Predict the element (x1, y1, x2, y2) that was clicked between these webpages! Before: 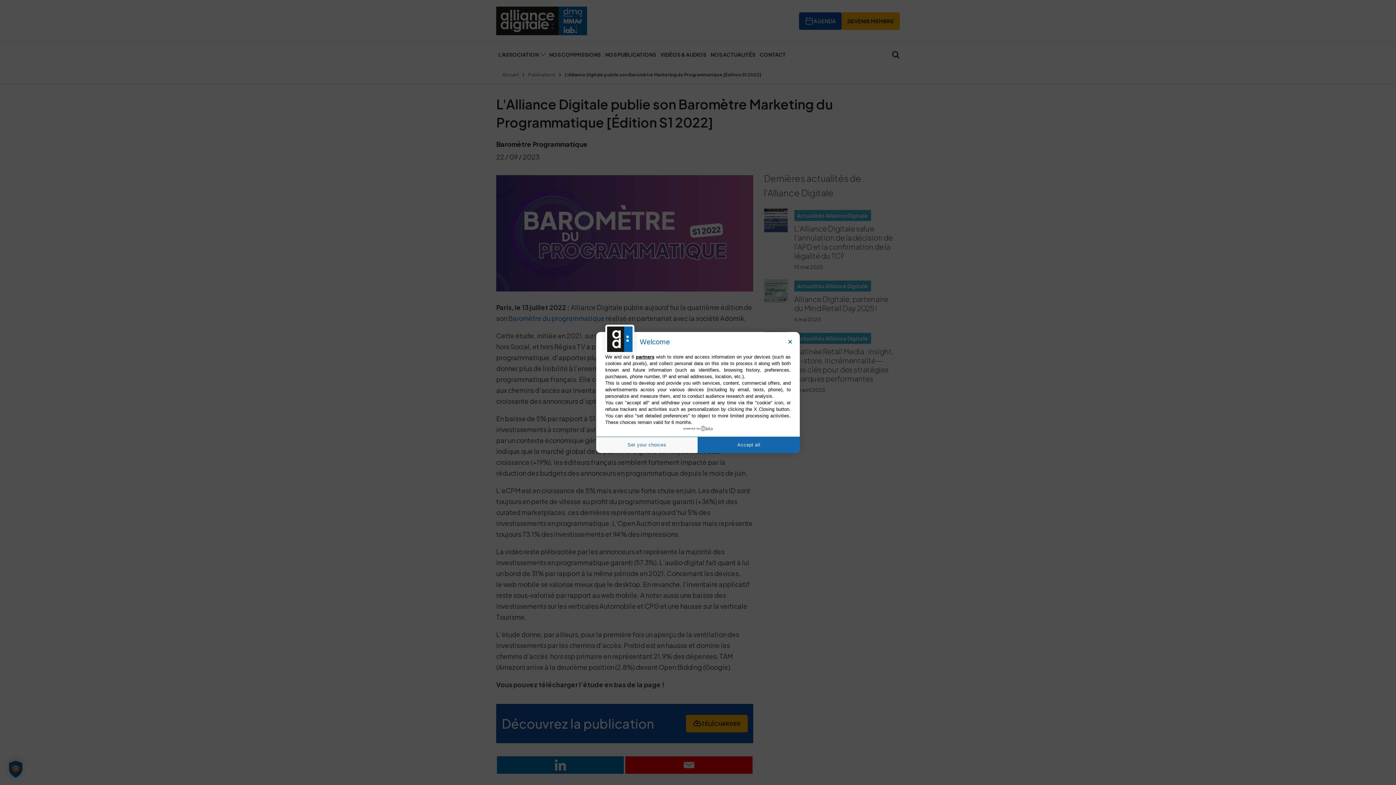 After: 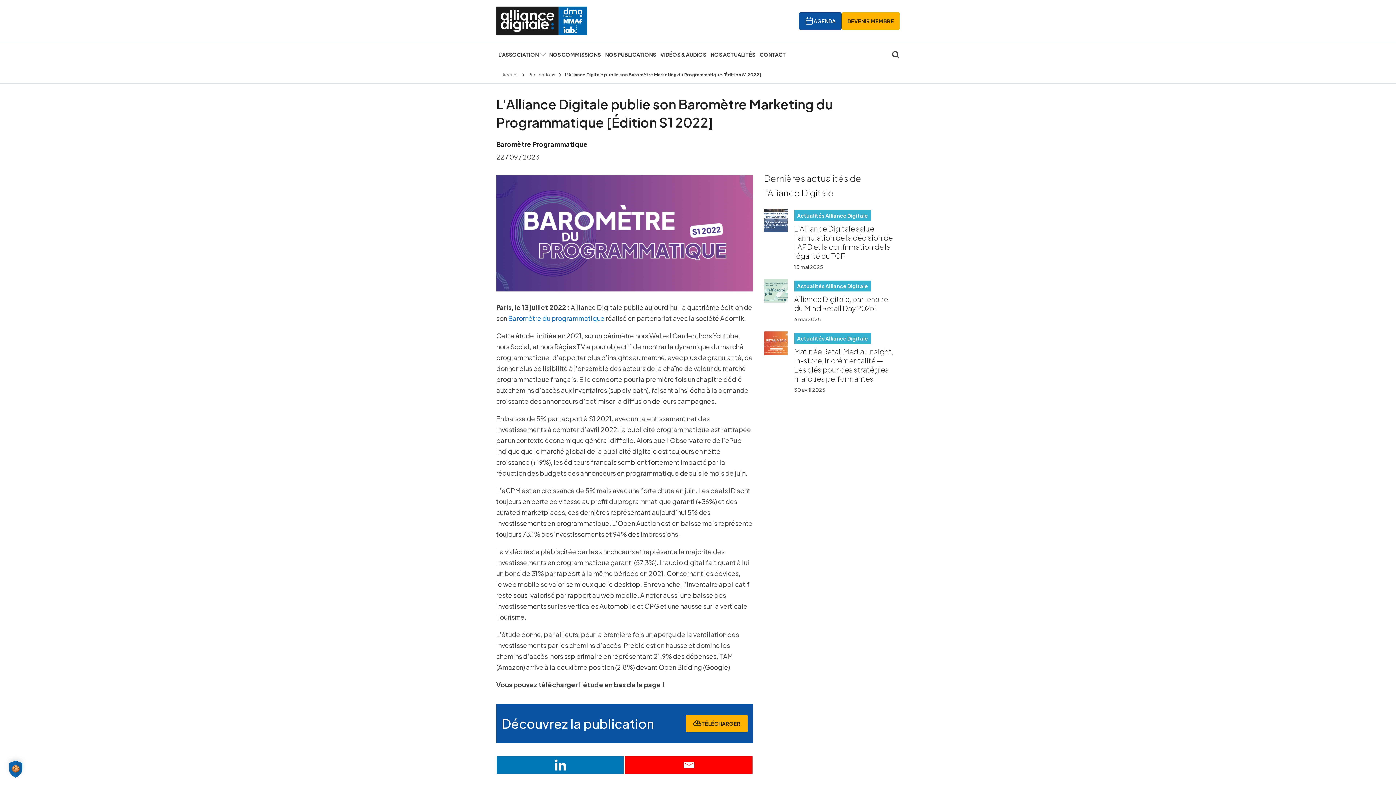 Action: bbox: (698, 436, 800, 453) label: Accept all